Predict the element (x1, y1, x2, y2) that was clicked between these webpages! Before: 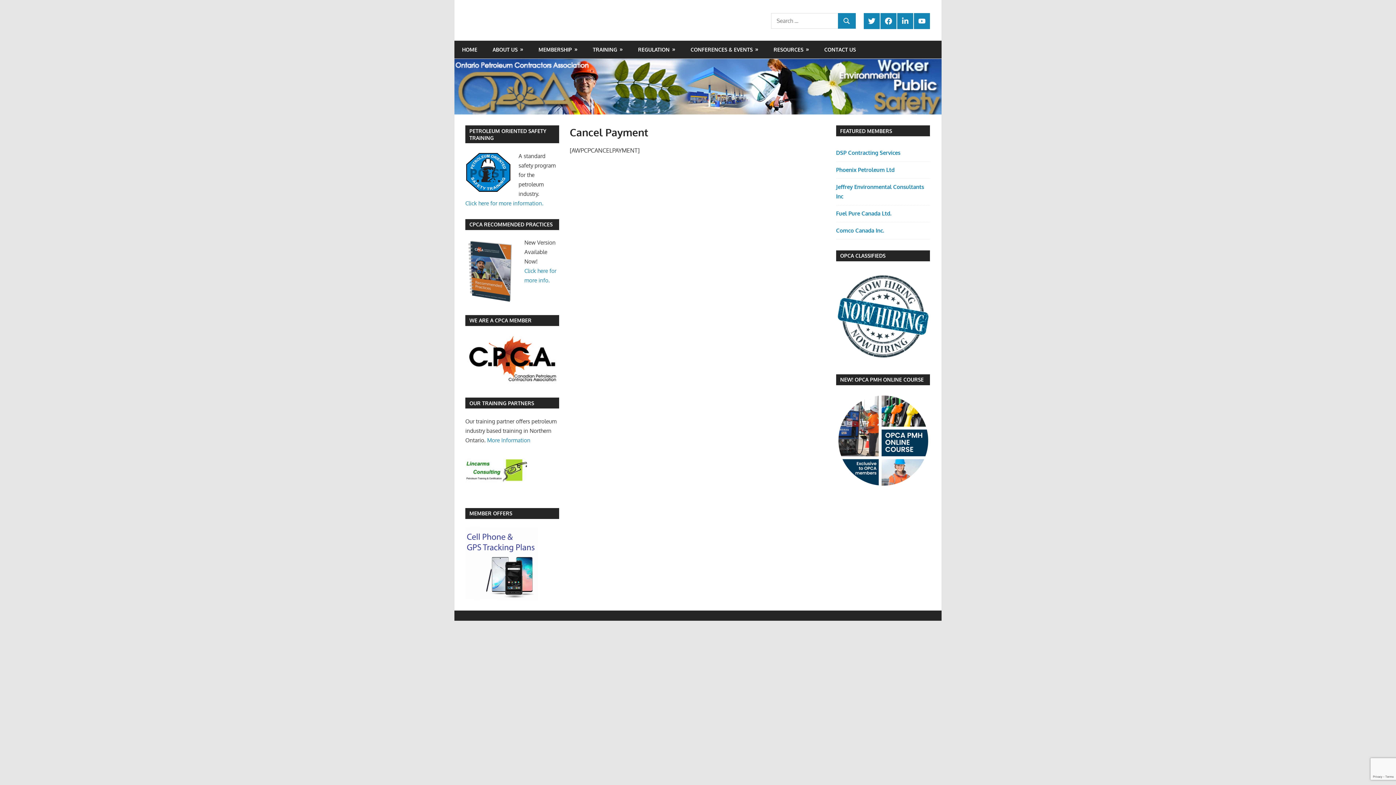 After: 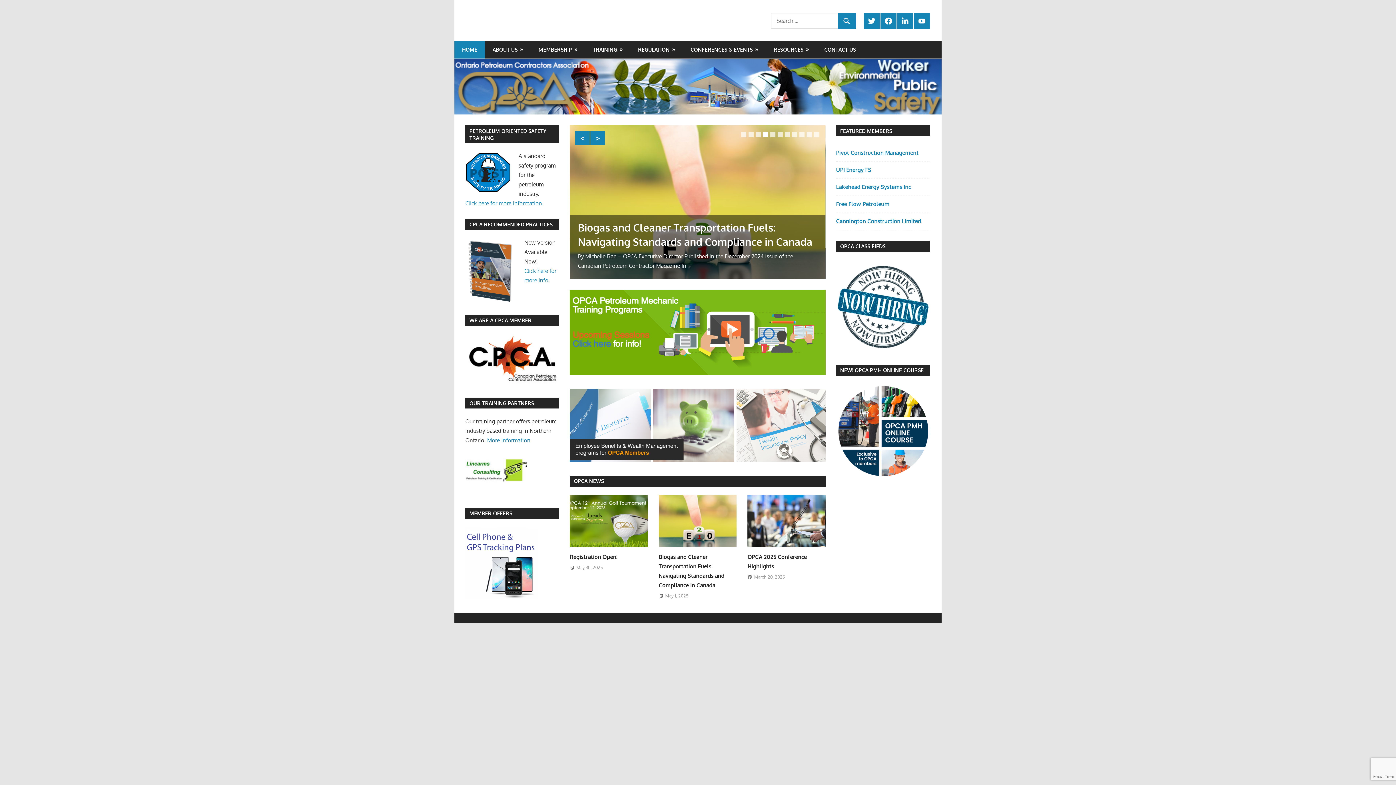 Action: bbox: (454, 60, 941, 66)